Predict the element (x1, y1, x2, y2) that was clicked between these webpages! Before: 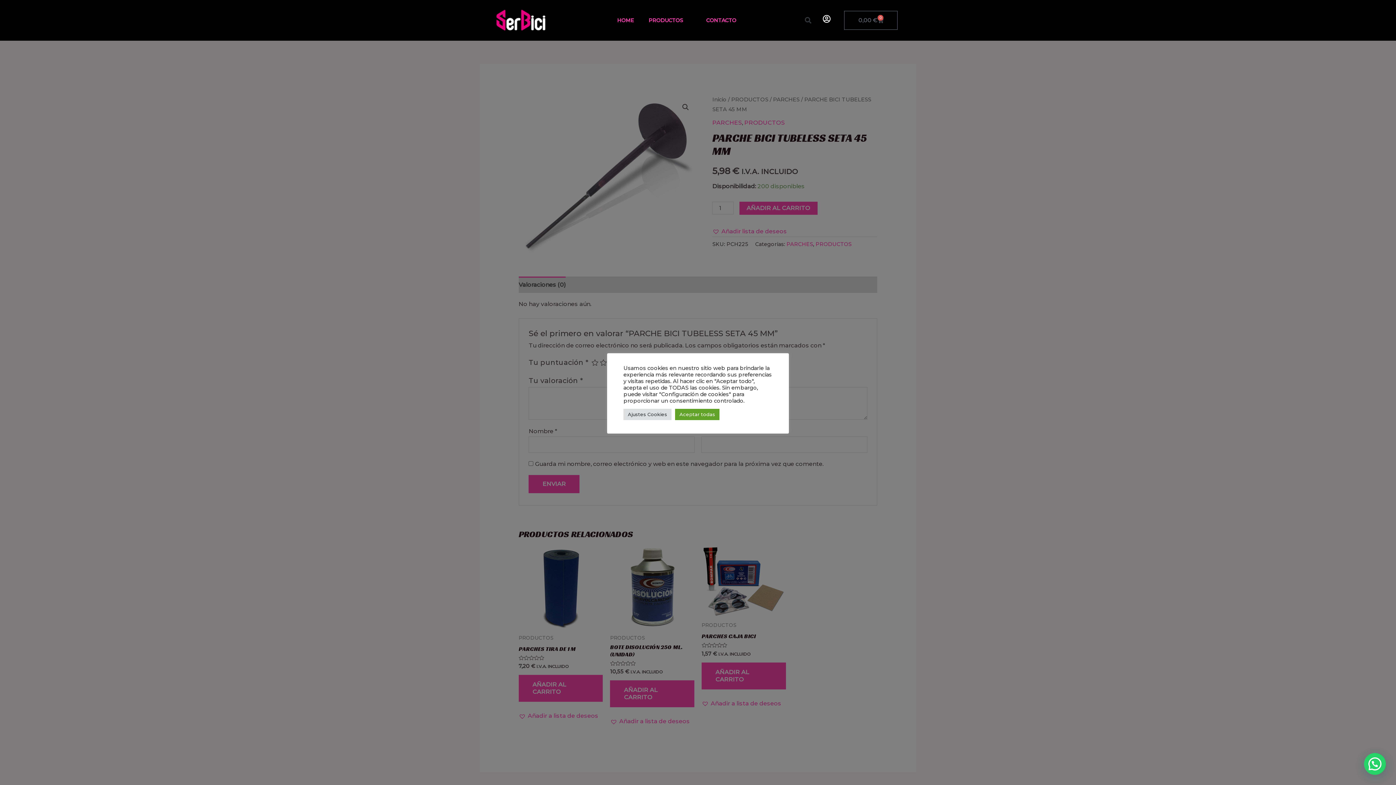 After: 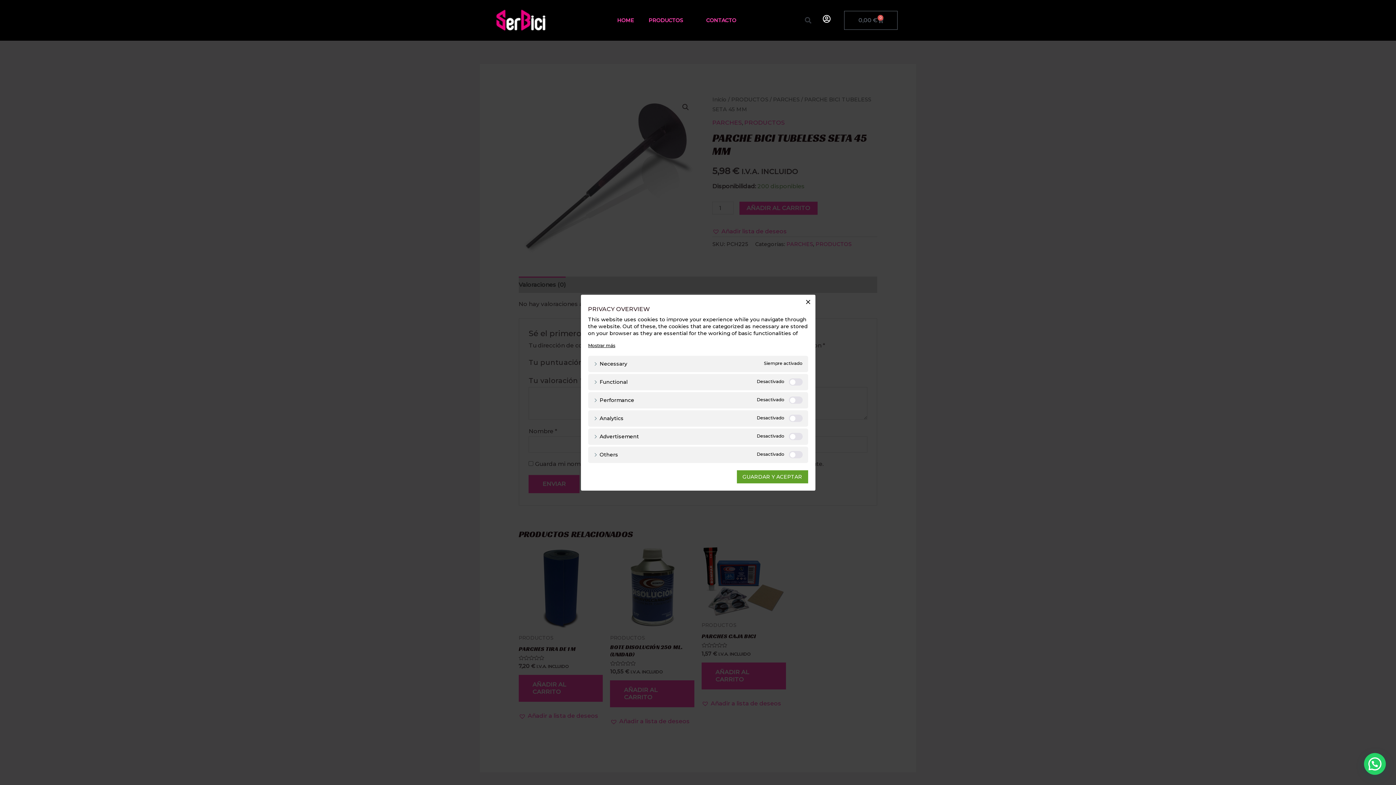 Action: bbox: (623, 408, 671, 420) label: Ajustes Cookies